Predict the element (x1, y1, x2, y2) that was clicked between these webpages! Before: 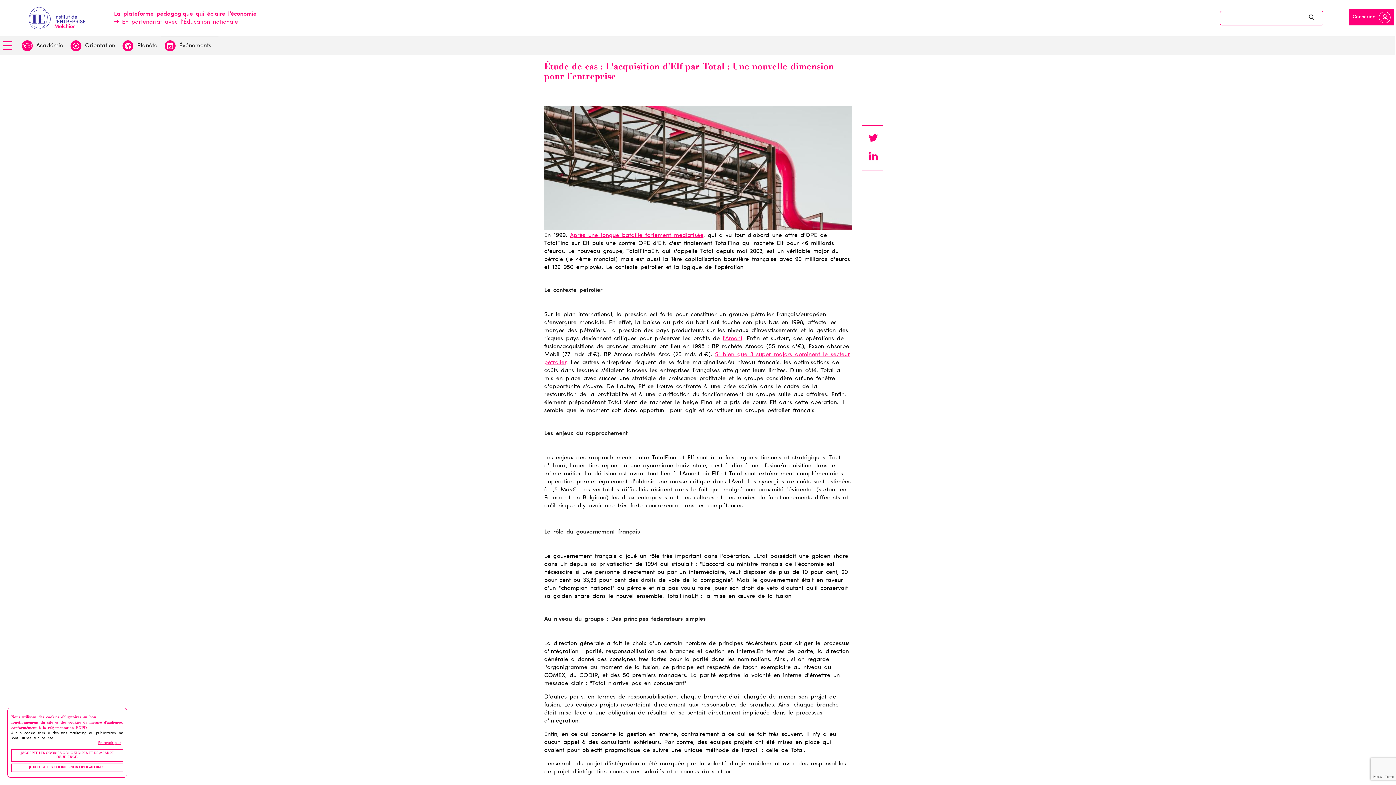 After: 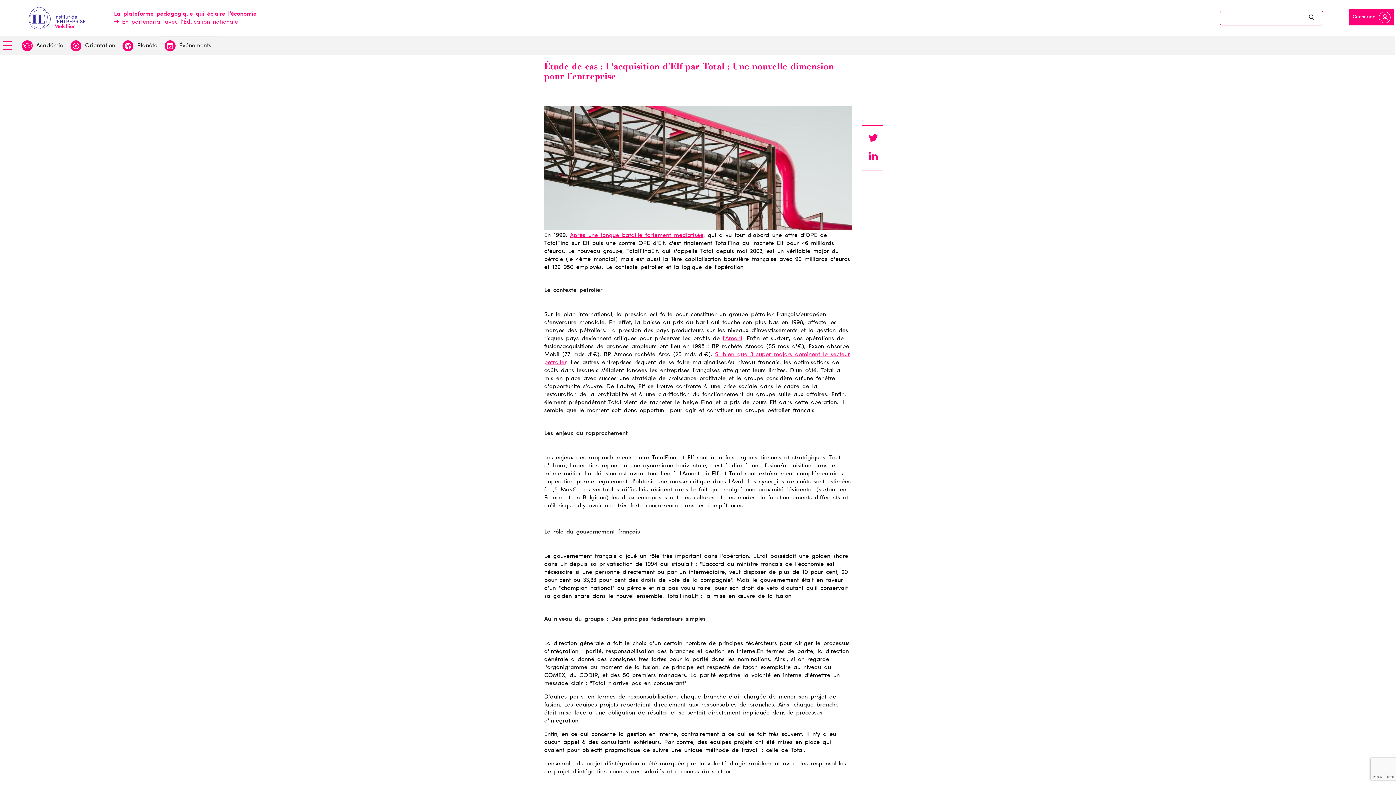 Action: label: J'ACCEPTE LES COOKIES OBLIGATOIRES ET DE MESURE D'AUDIENCE. bbox: (11, 749, 123, 762)